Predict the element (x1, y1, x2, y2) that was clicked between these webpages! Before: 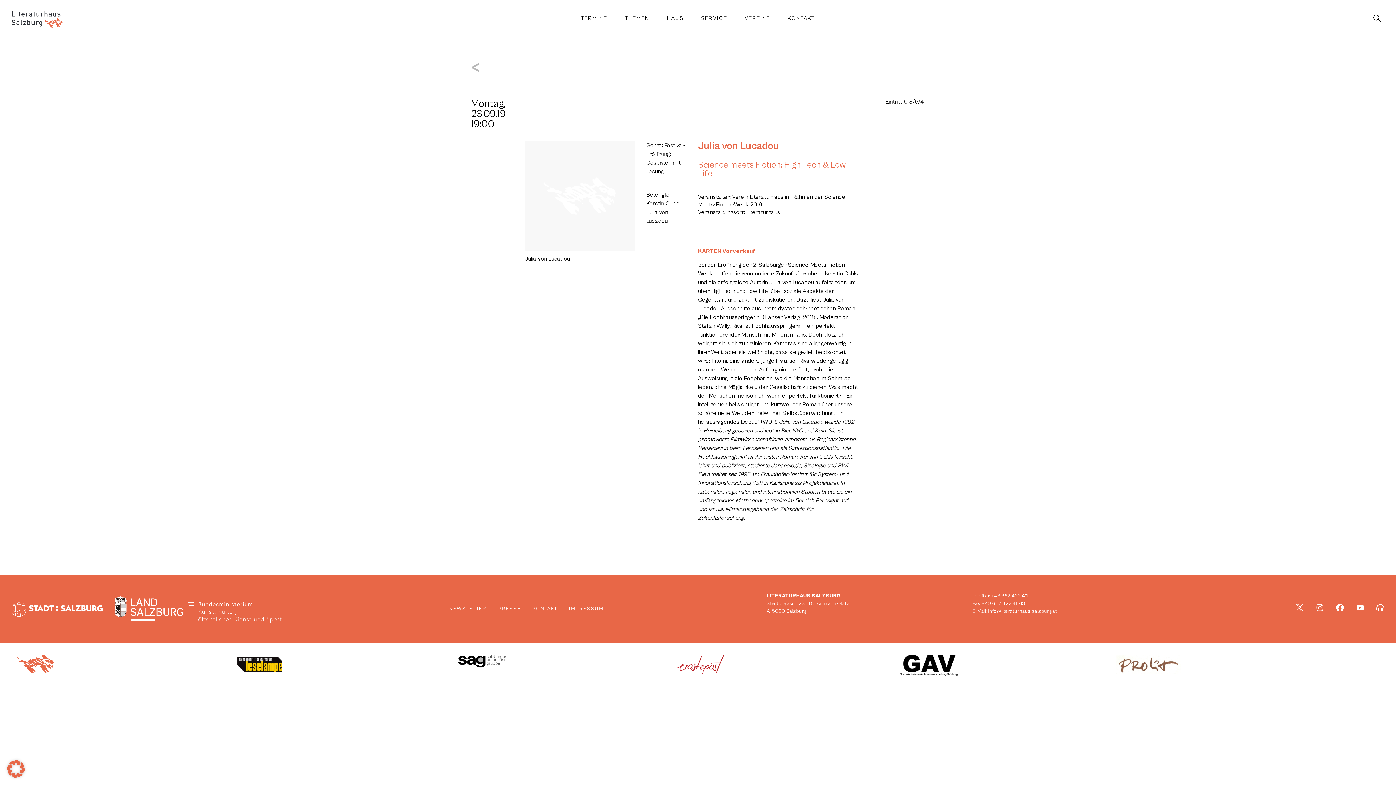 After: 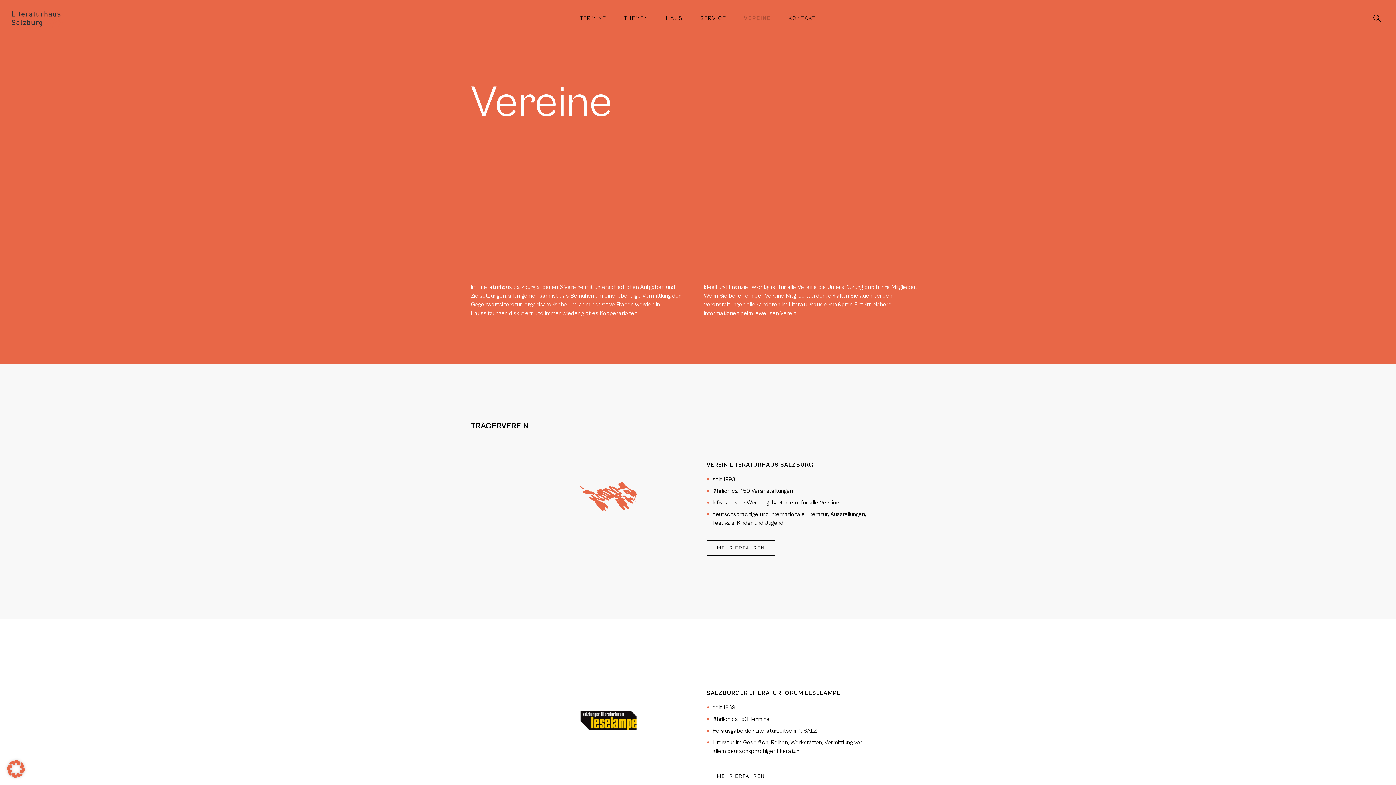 Action: label: VEREINE bbox: (739, 8, 776, 28)